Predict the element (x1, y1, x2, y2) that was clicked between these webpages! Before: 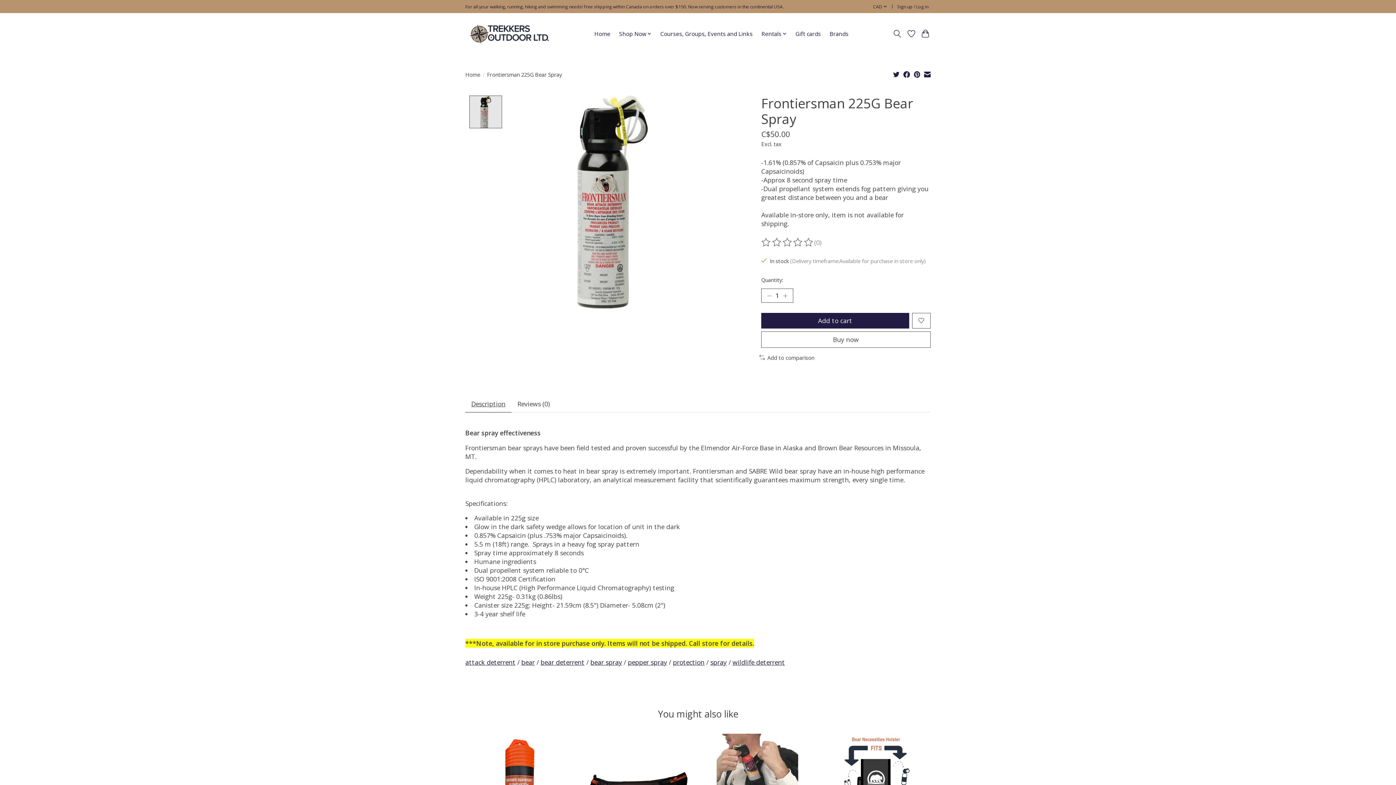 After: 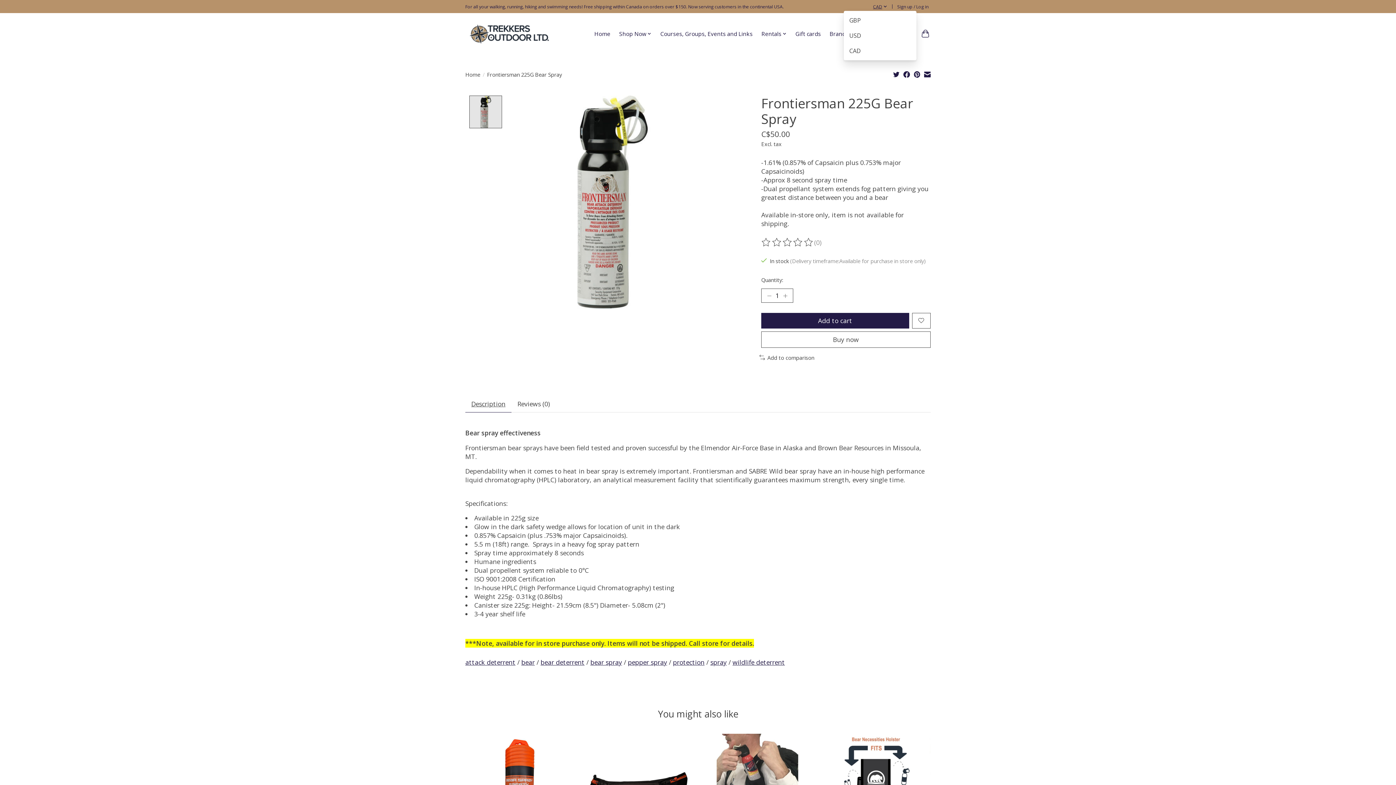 Action: bbox: (871, 2, 889, 11) label: CAD